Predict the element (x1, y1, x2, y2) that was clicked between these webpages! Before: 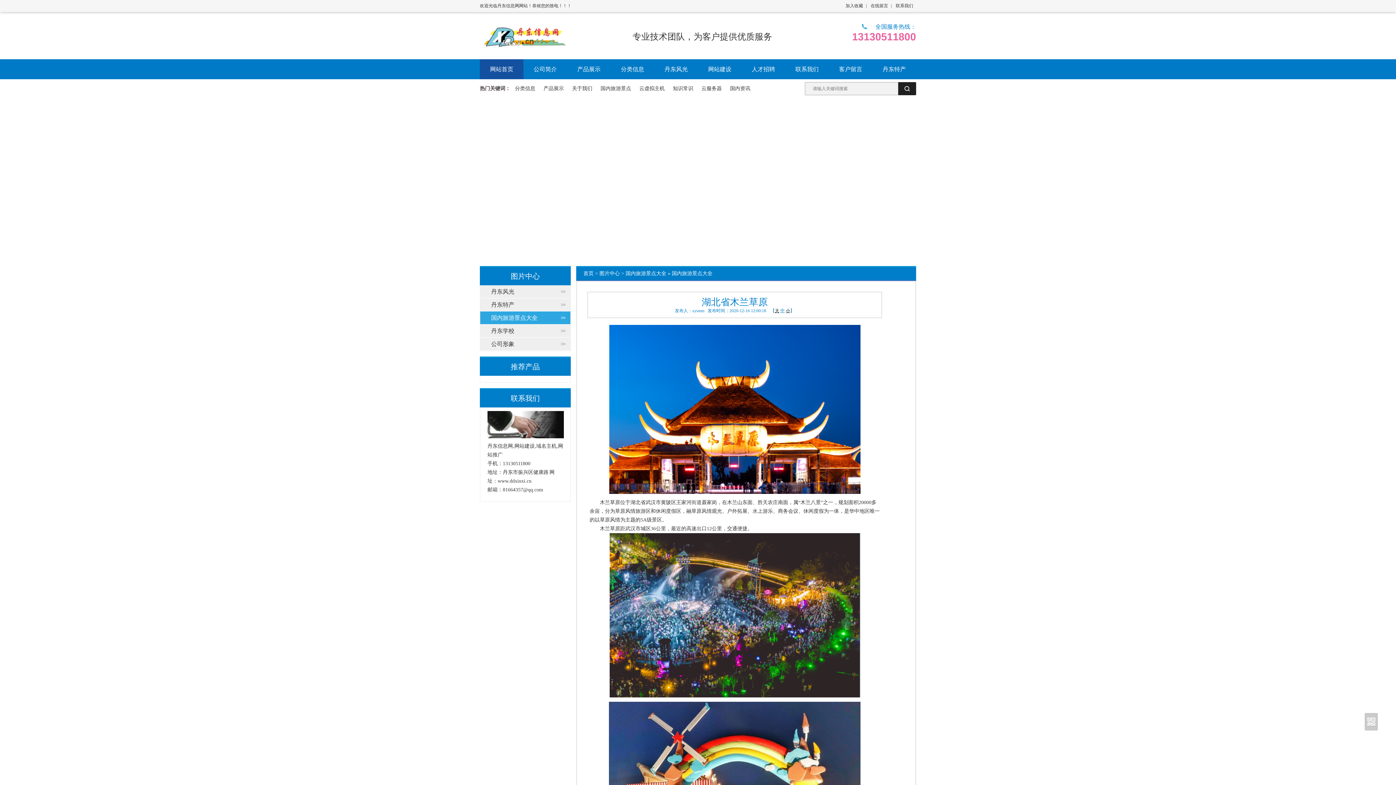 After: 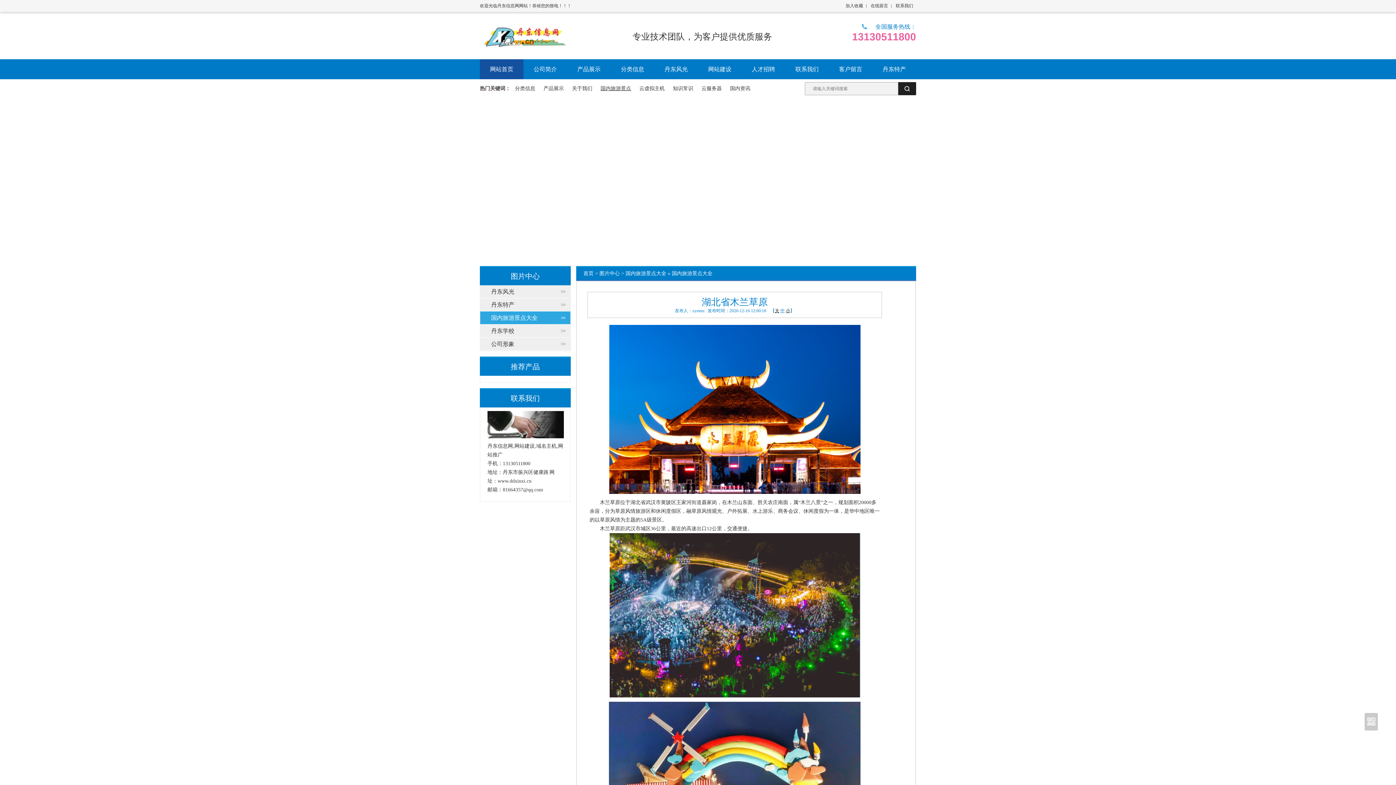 Action: label: 国内旅游景点 bbox: (597, 79, 634, 97)